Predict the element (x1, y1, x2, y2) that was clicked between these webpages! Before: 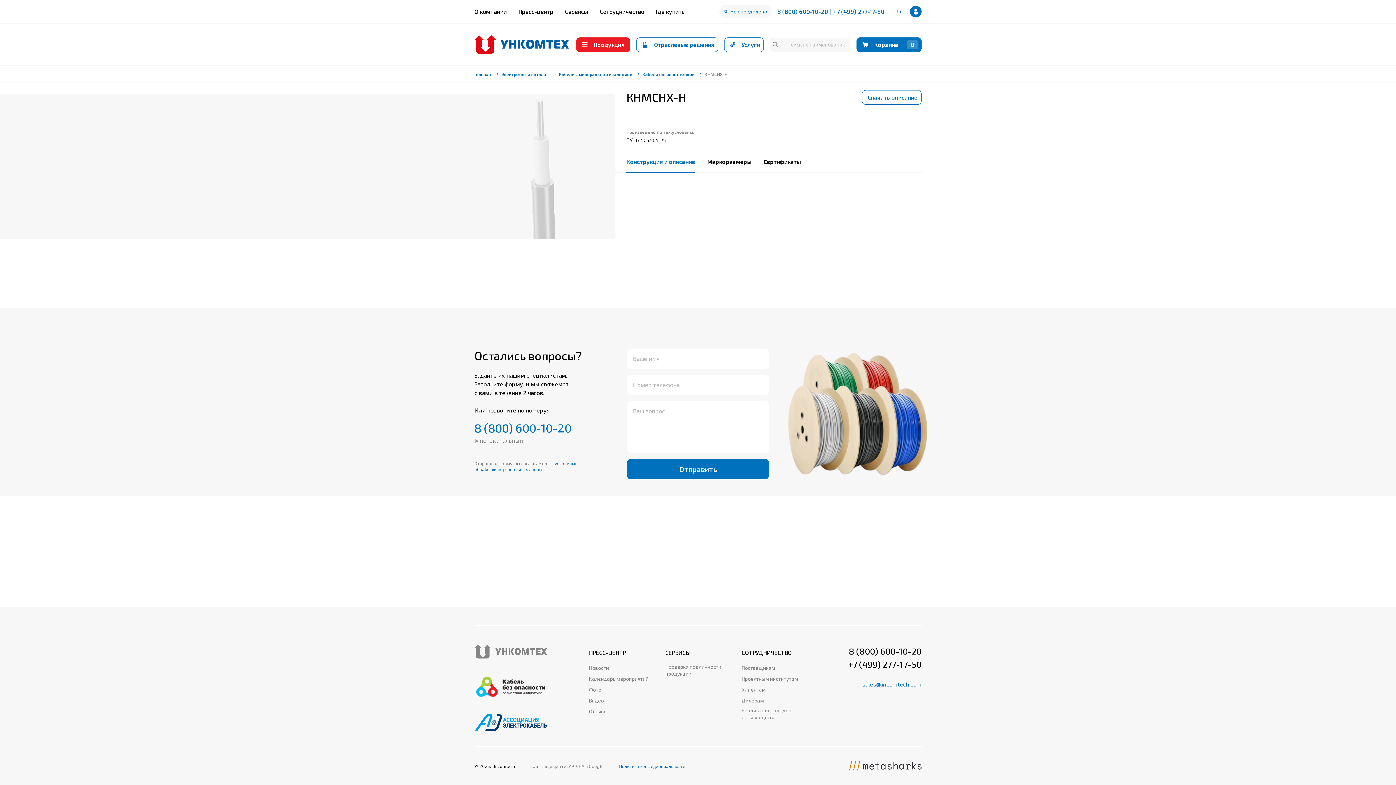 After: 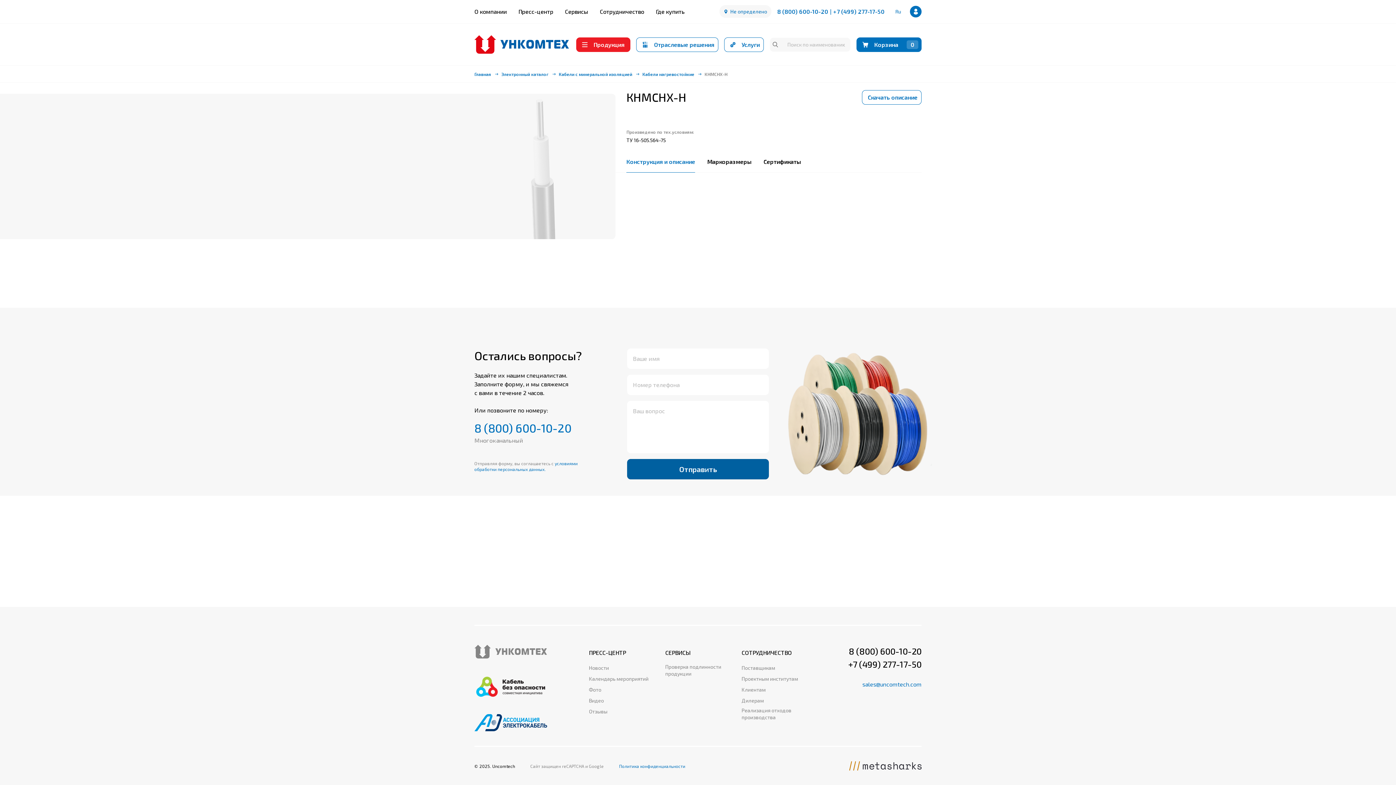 Action: label: Отправить bbox: (627, 459, 769, 479)